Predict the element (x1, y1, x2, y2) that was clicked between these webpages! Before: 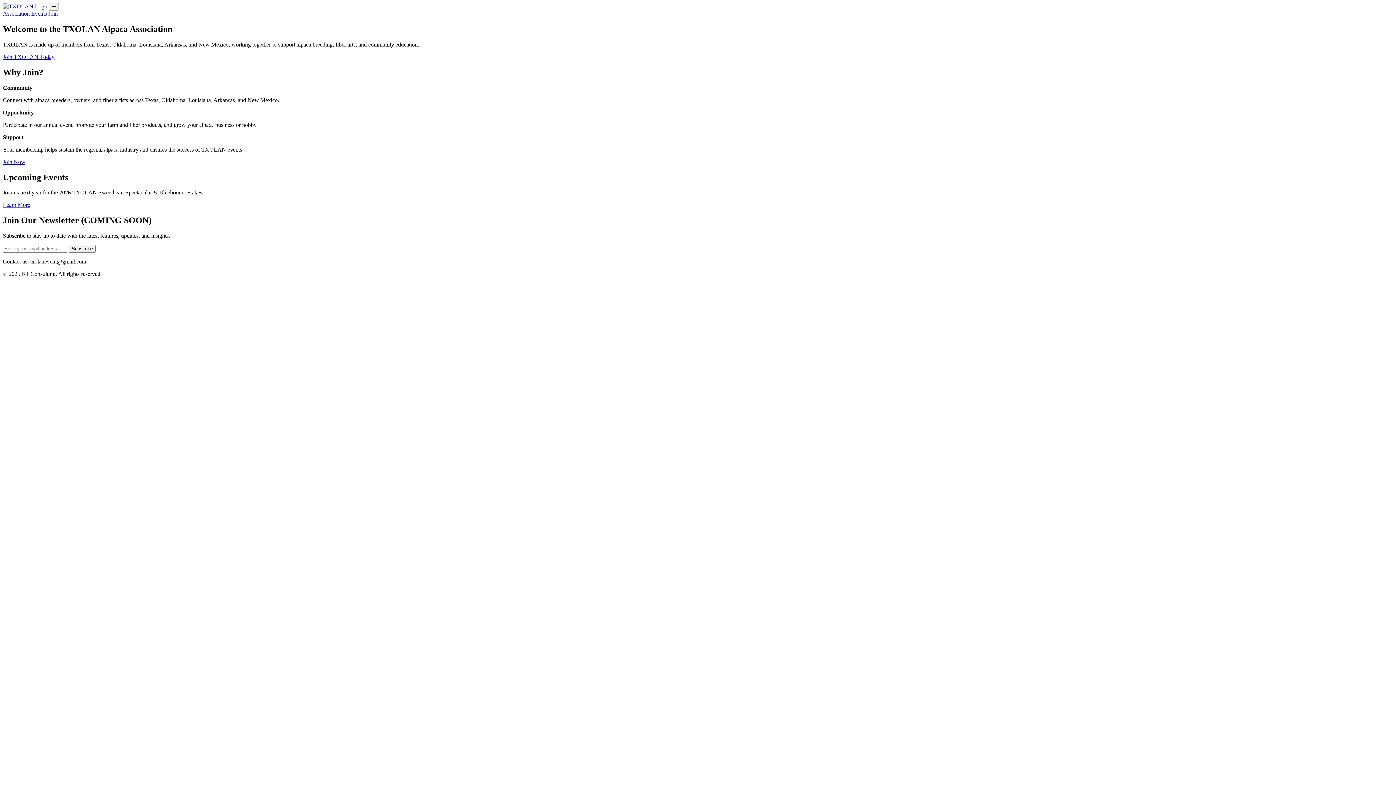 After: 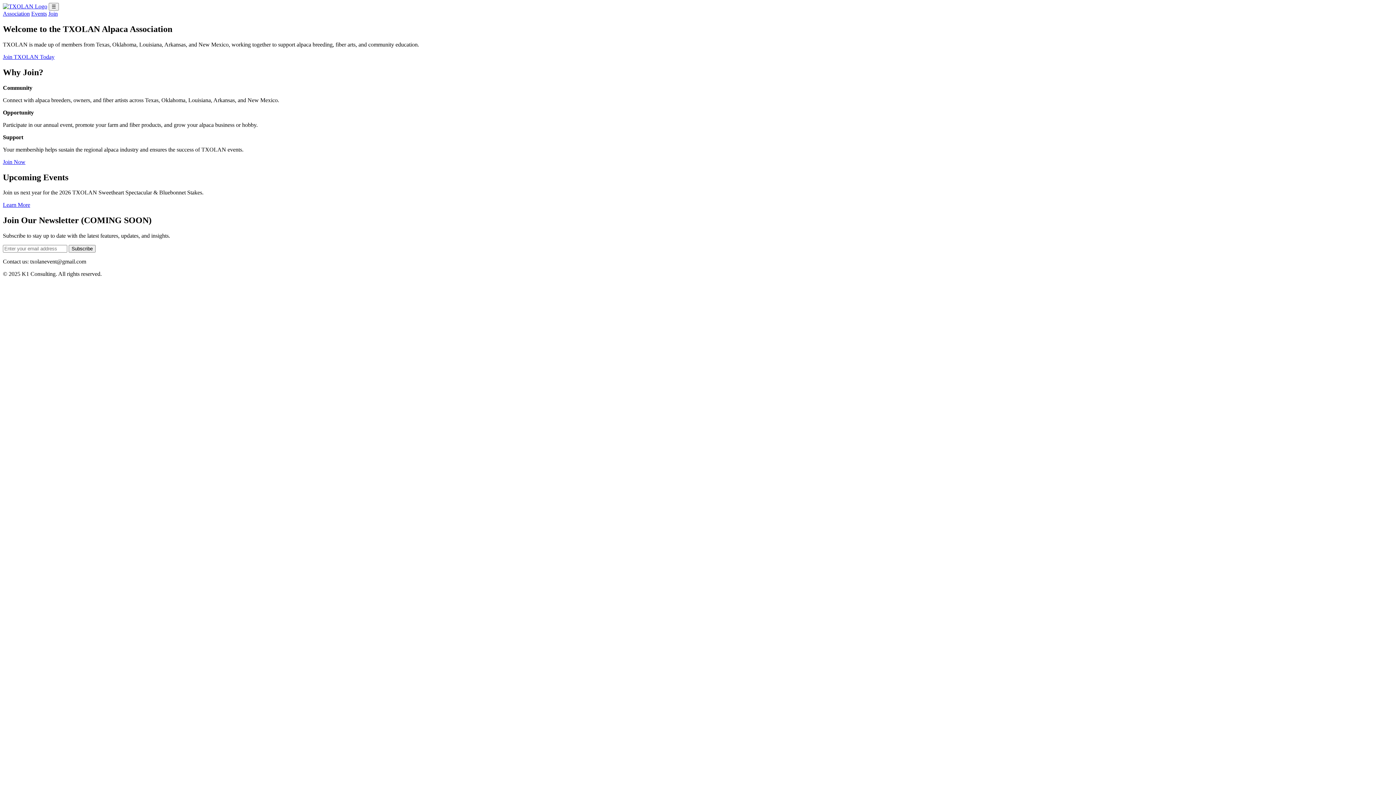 Action: label: Join TXOLAN Today bbox: (2, 53, 54, 59)